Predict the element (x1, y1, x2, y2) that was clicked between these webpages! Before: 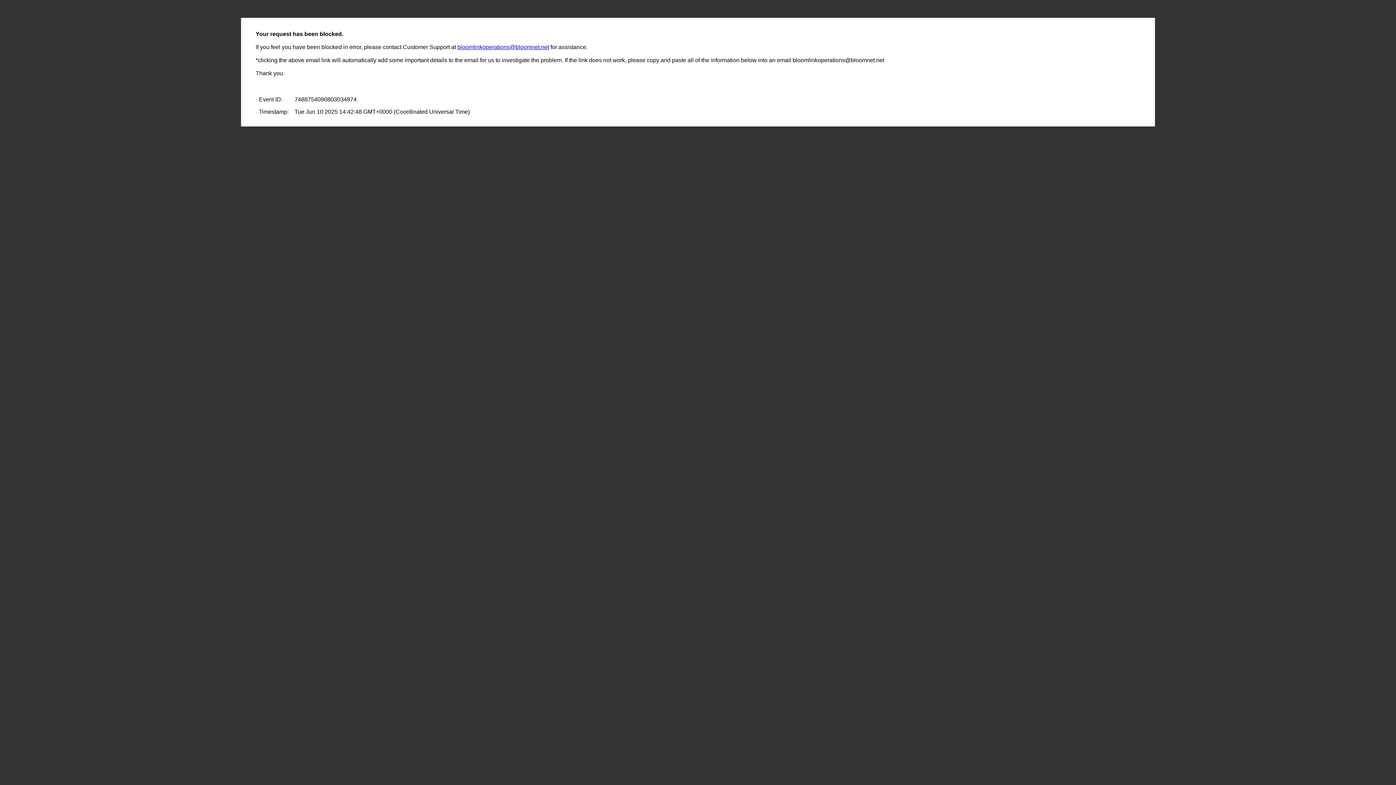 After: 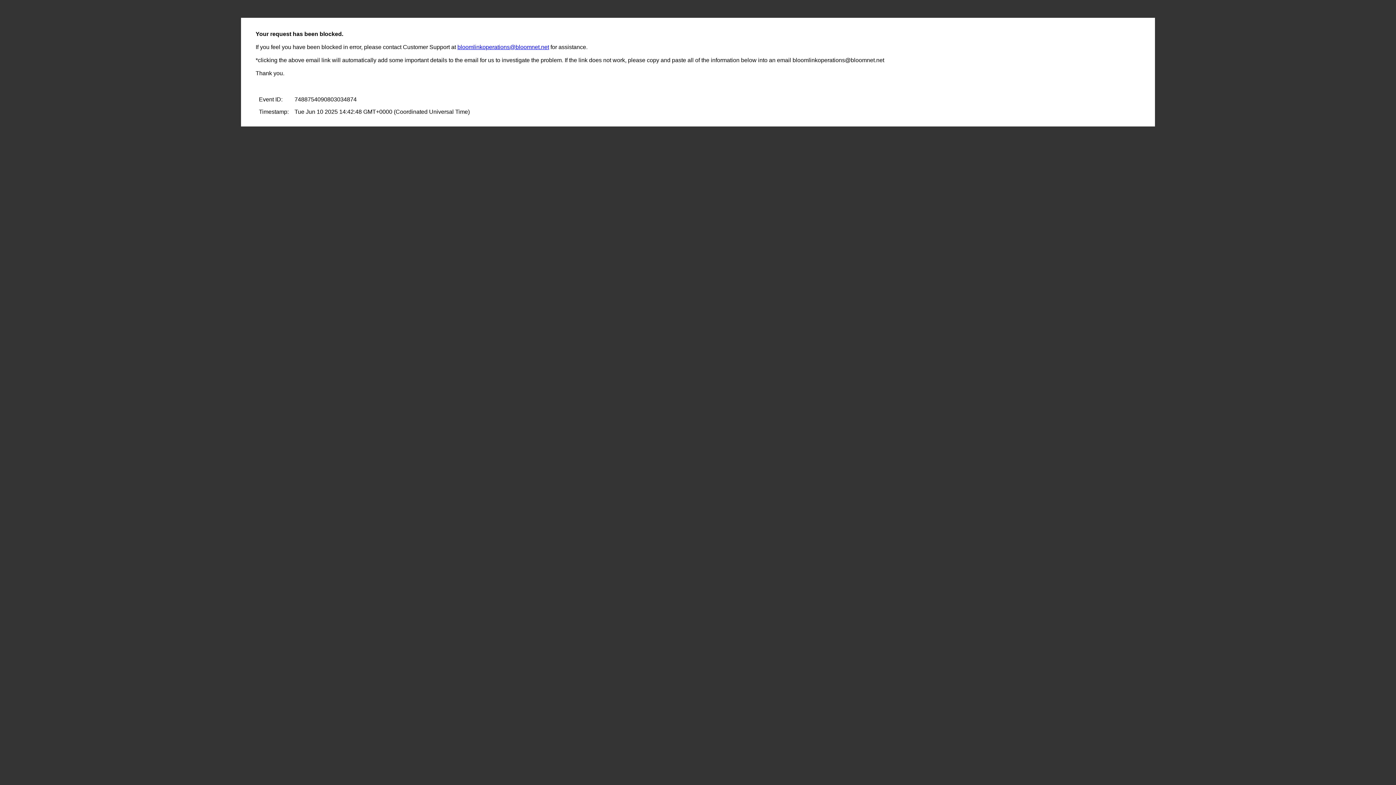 Action: bbox: (457, 44, 549, 50) label: bloomlinkoperations@bloomnet.net